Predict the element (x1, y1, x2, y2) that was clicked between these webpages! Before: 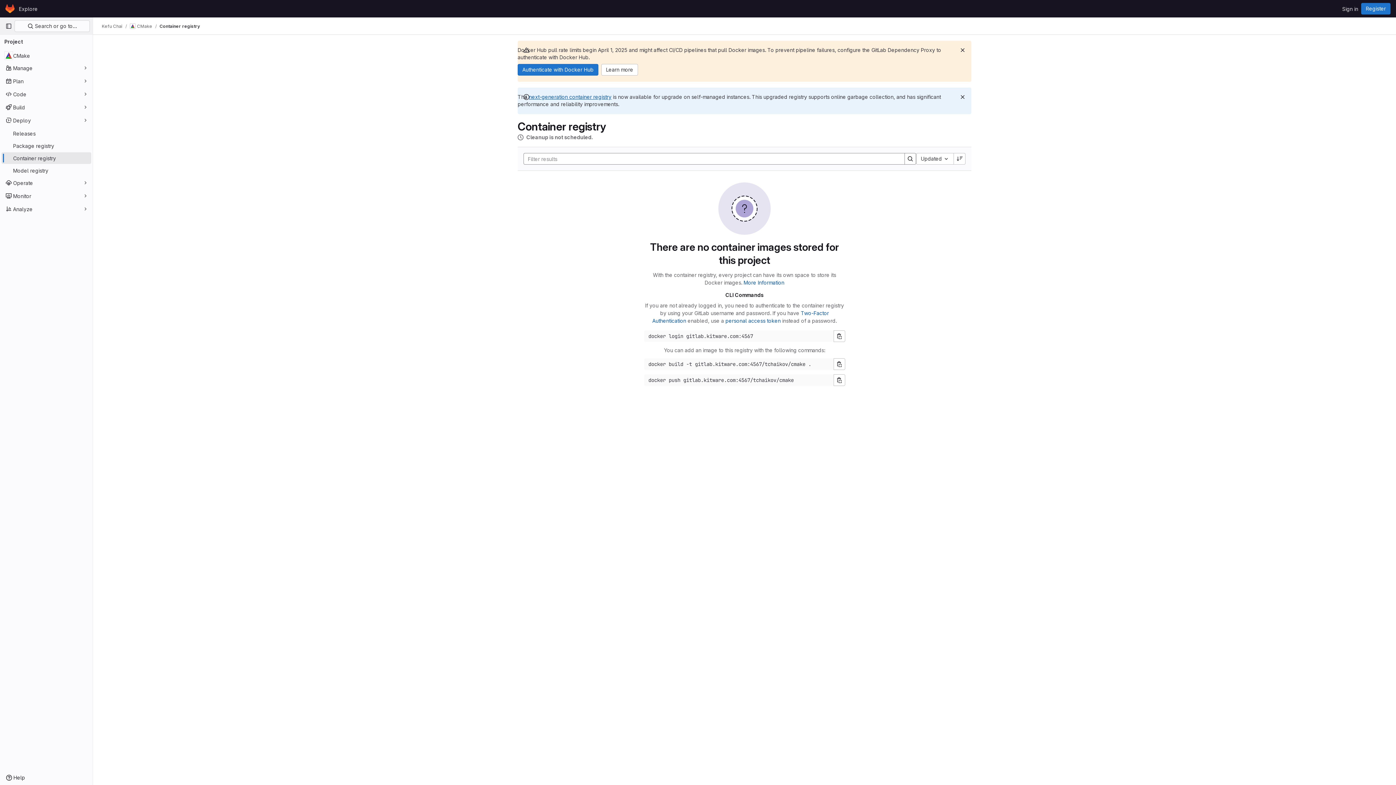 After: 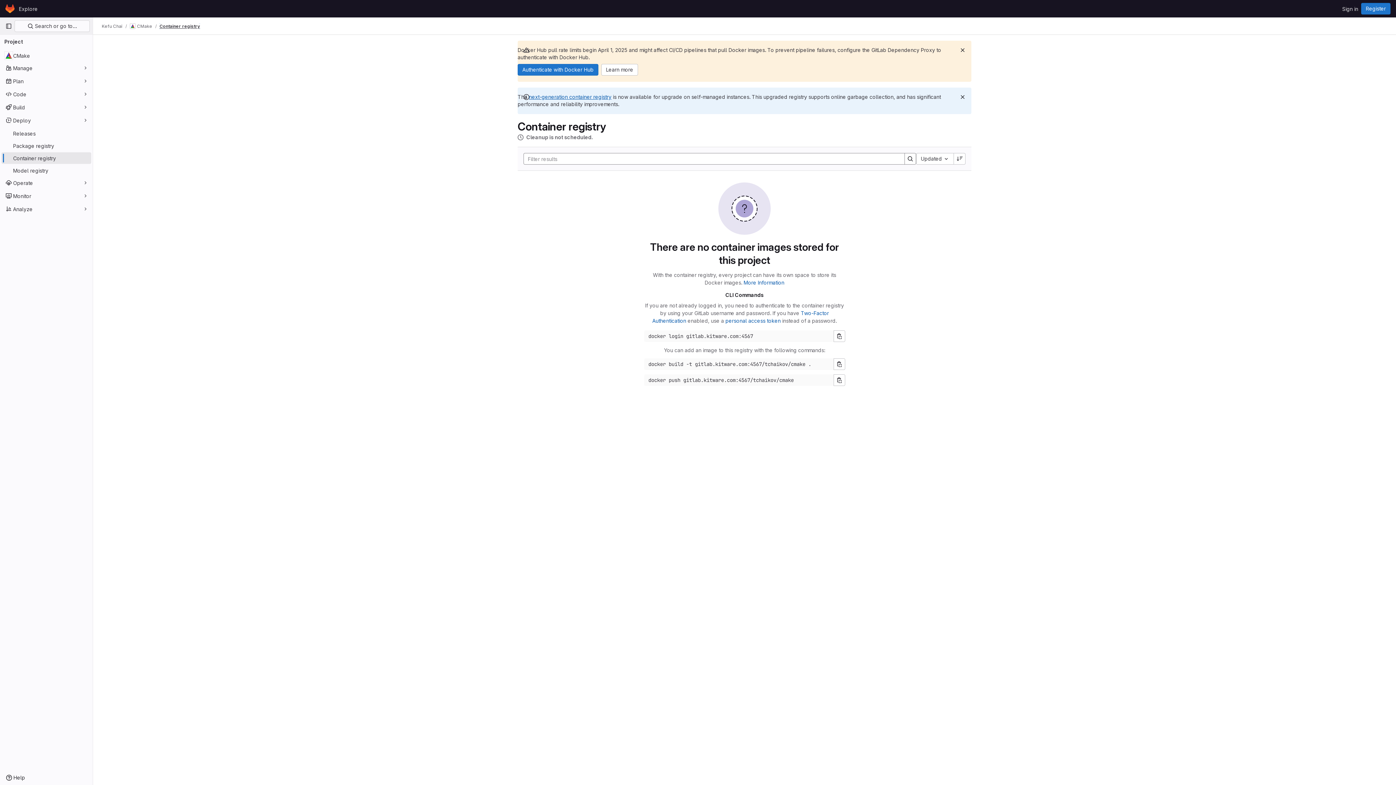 Action: bbox: (159, 23, 200, 29) label: Container registry